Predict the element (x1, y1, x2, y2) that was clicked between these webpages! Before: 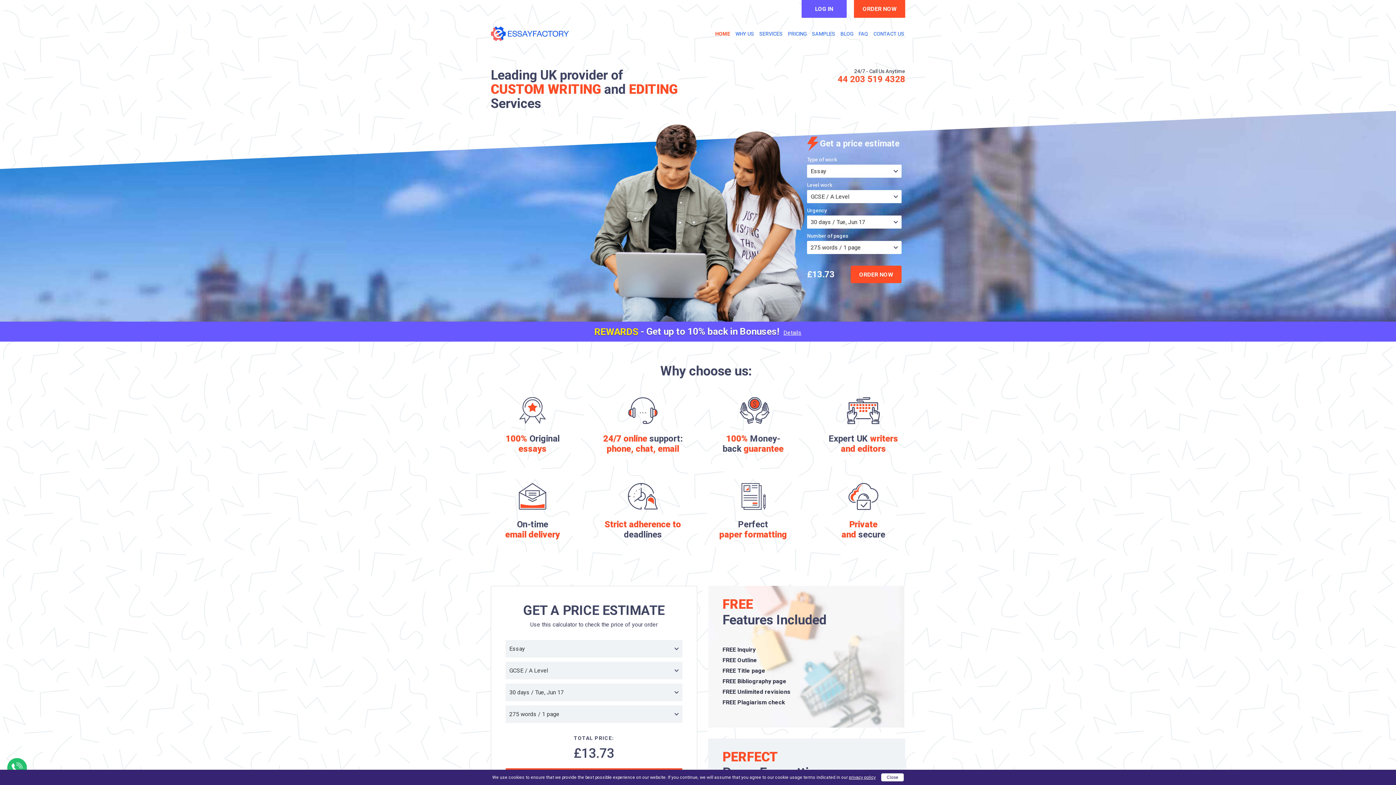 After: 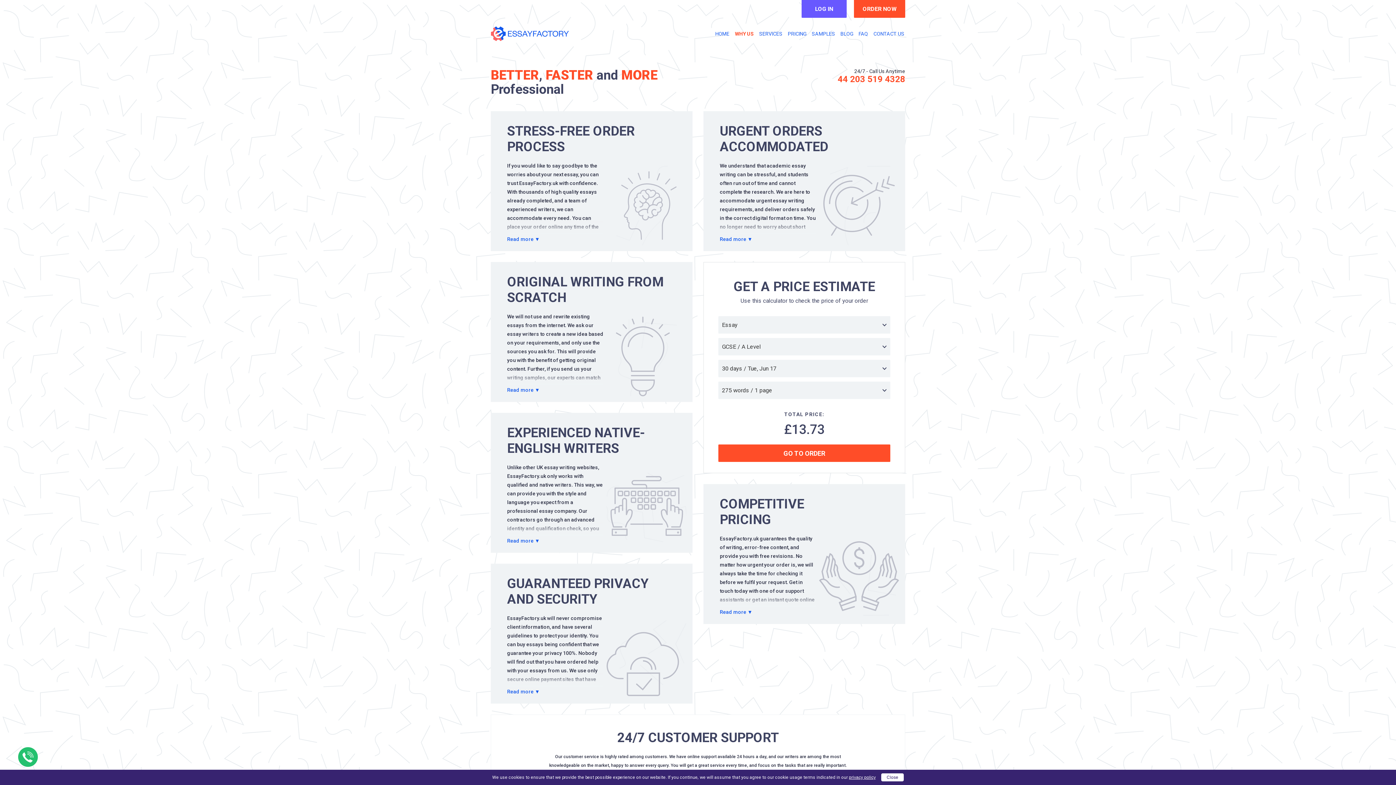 Action: label: WHY US bbox: (735, 30, 754, 36)